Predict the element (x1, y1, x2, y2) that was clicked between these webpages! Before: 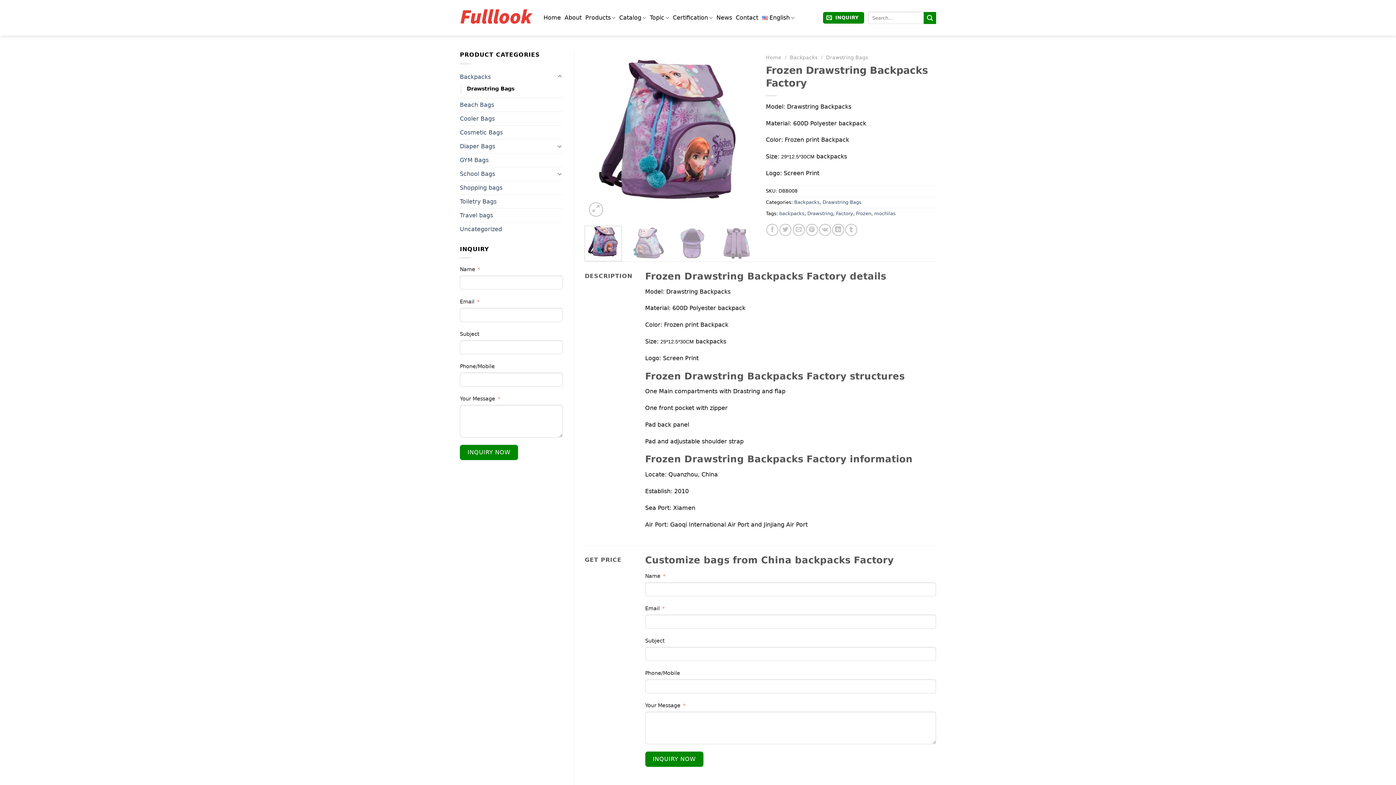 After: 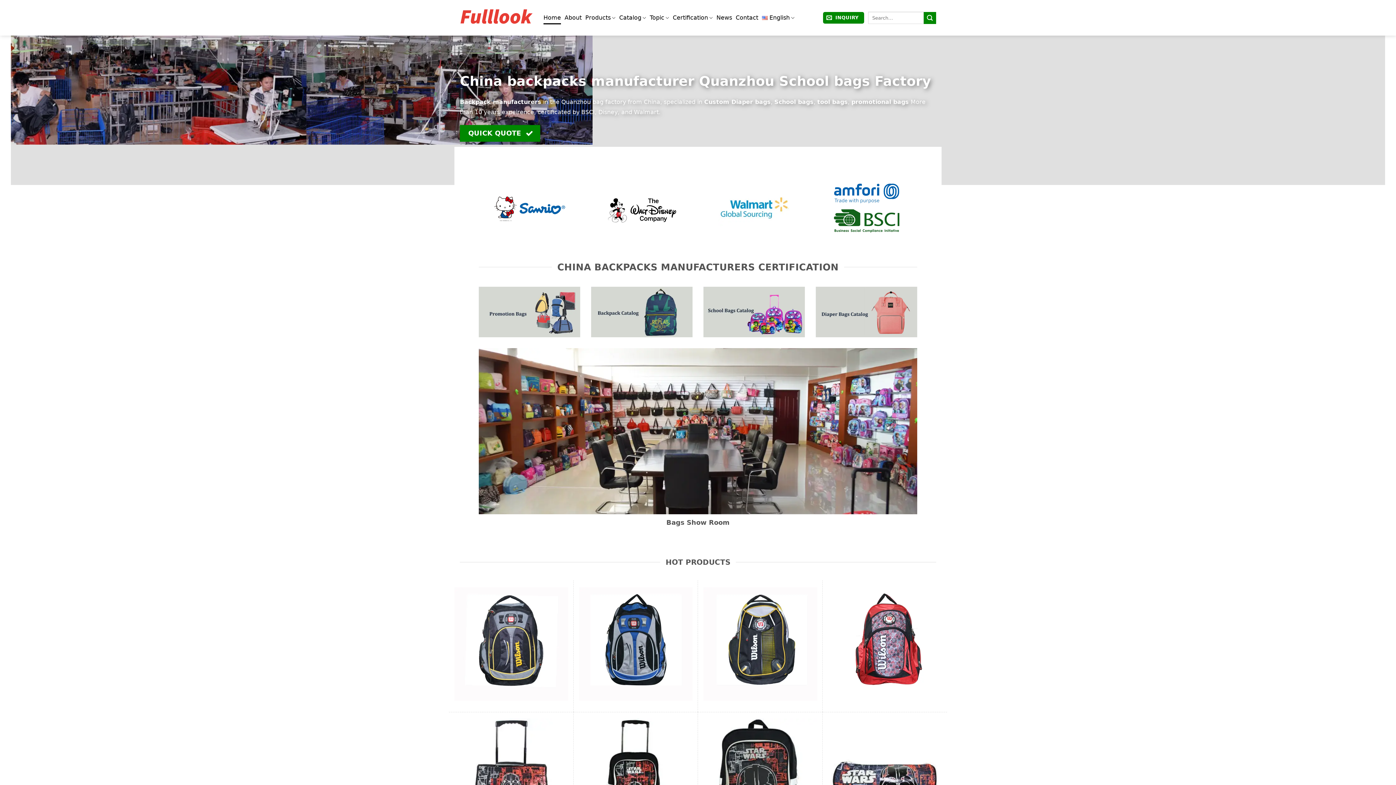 Action: bbox: (766, 54, 781, 60) label: Home